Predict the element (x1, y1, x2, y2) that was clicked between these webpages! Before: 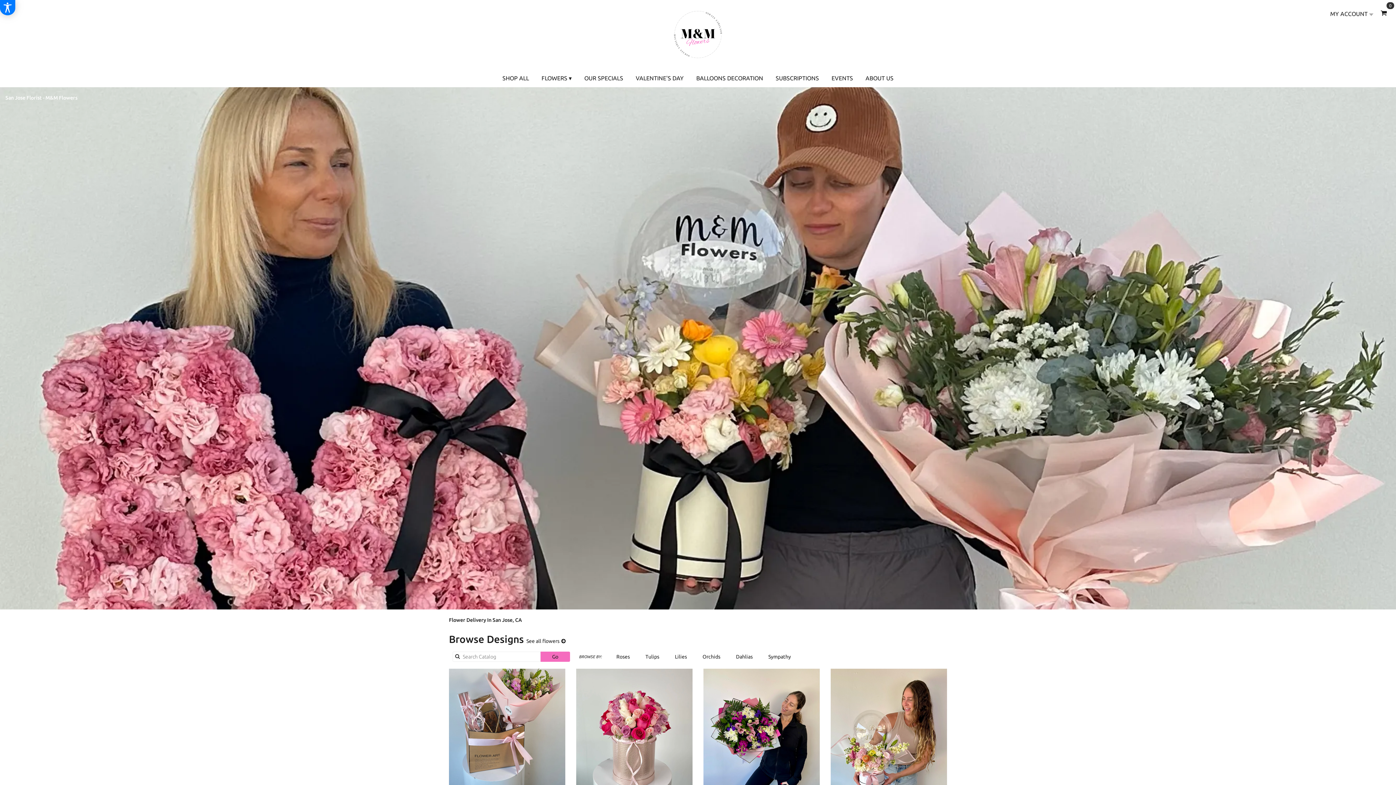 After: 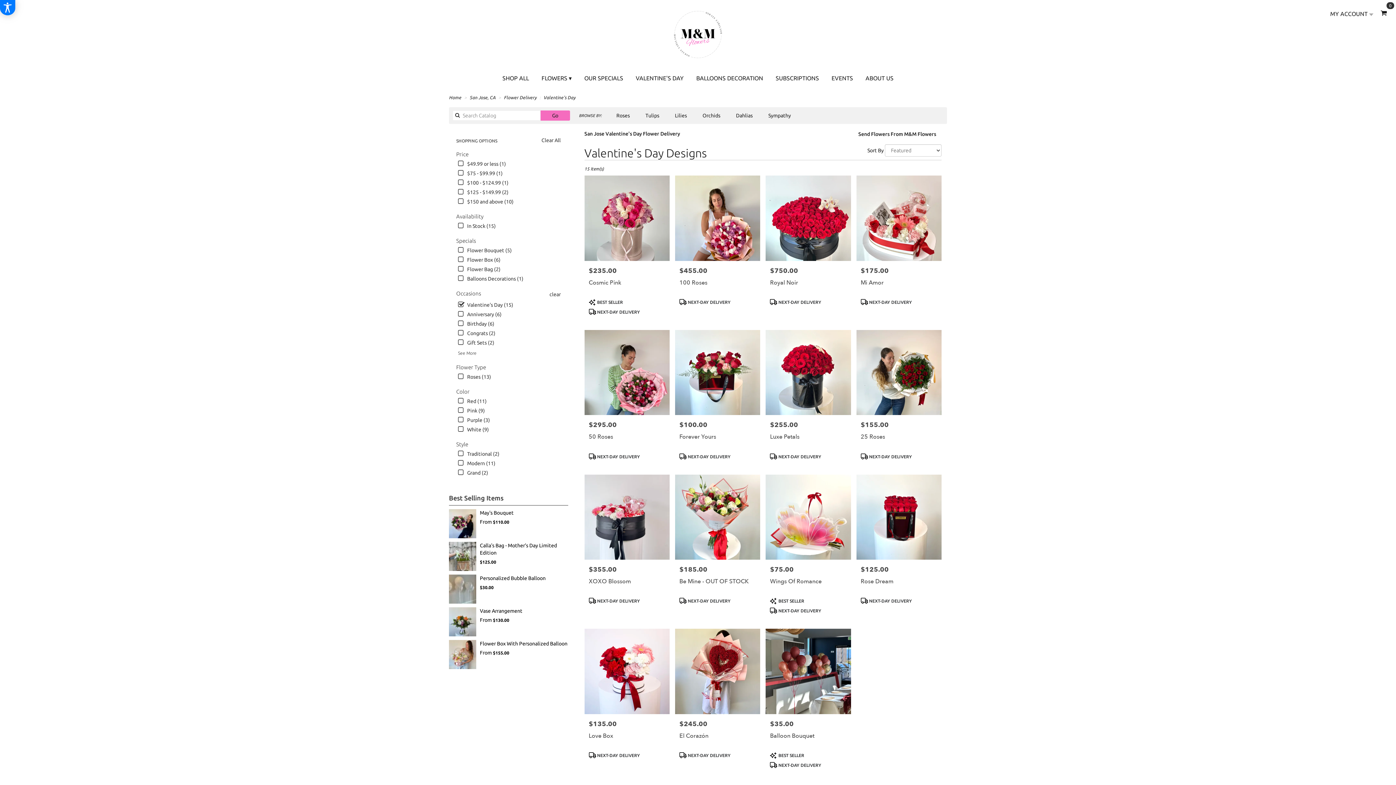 Action: label: VALENTINE'S DAY bbox: (630, 69, 689, 87)